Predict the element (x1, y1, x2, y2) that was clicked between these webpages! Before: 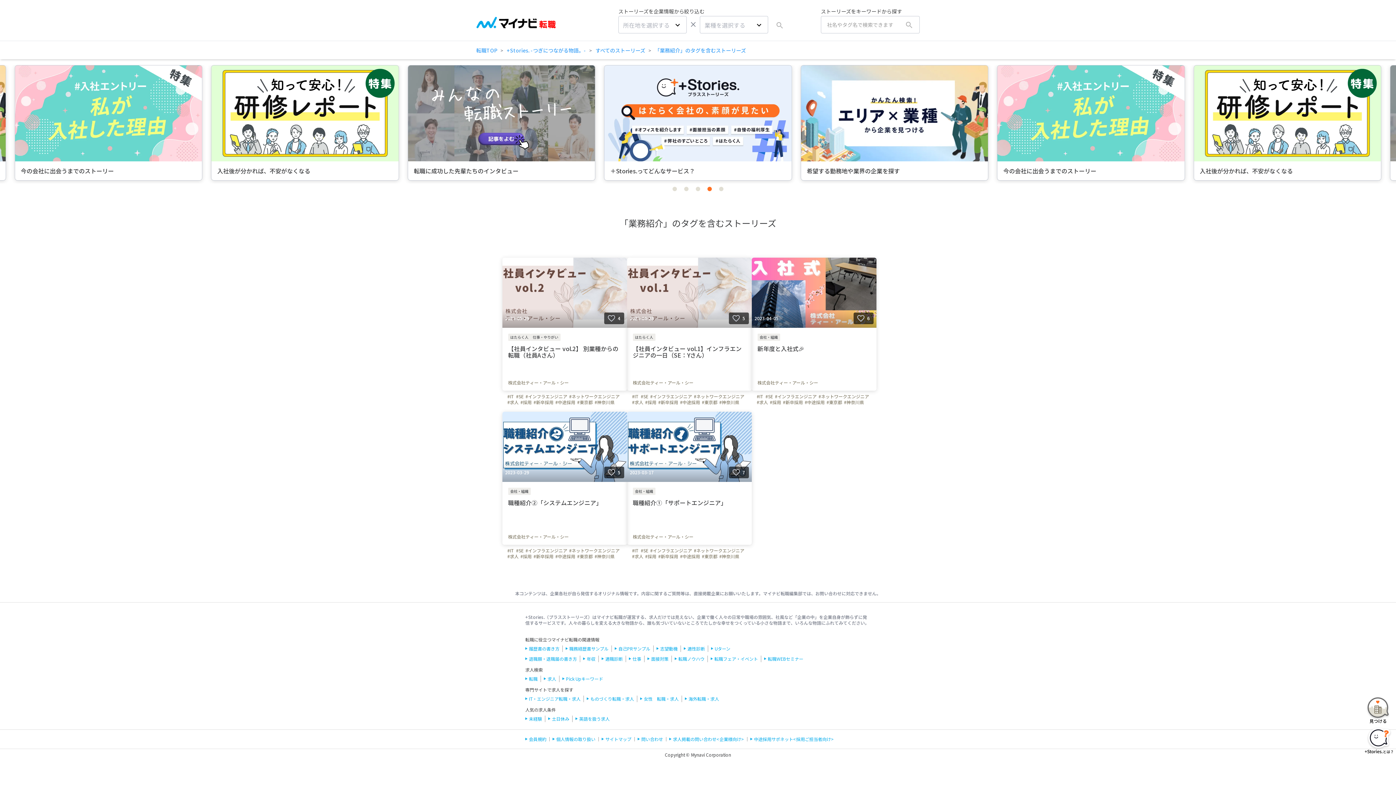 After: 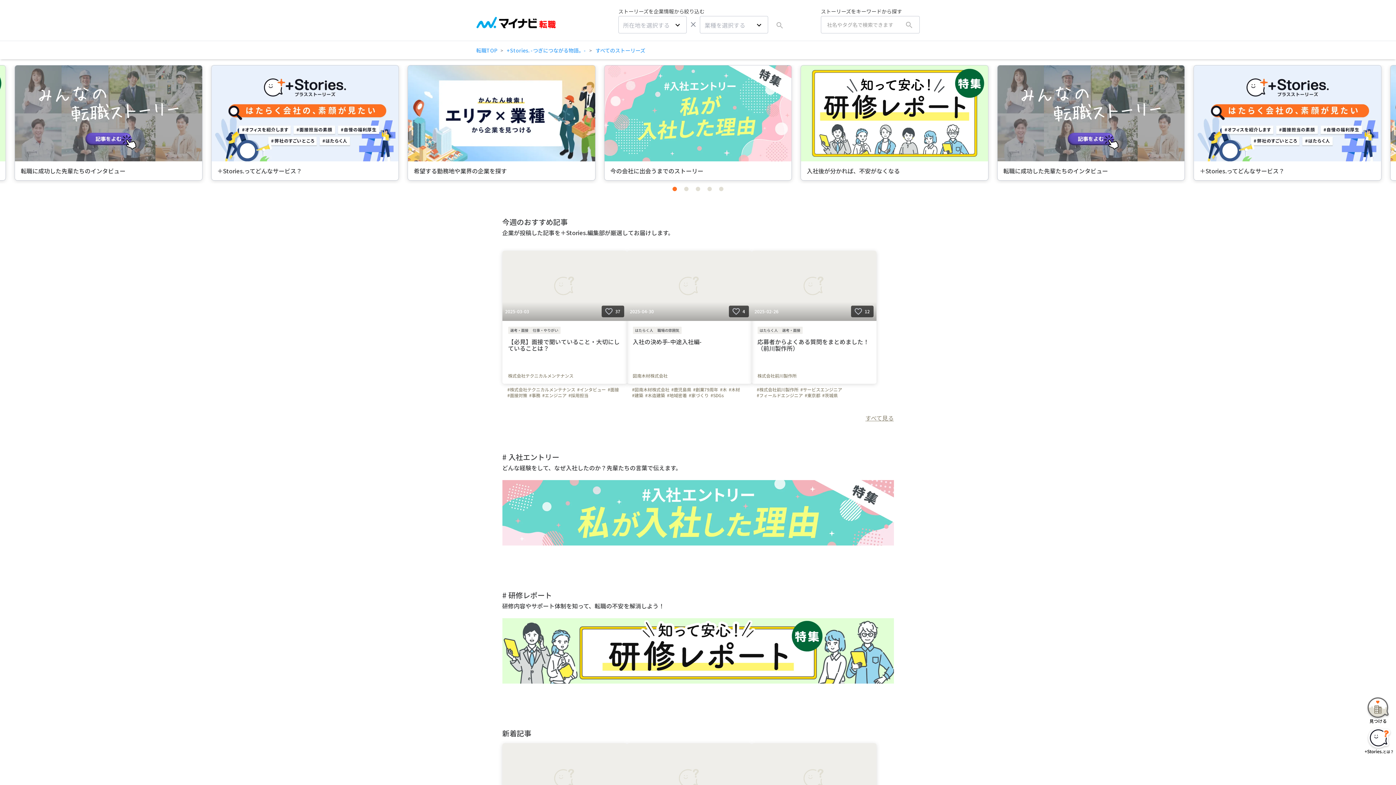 Action: bbox: (775, 19, 784, 28)